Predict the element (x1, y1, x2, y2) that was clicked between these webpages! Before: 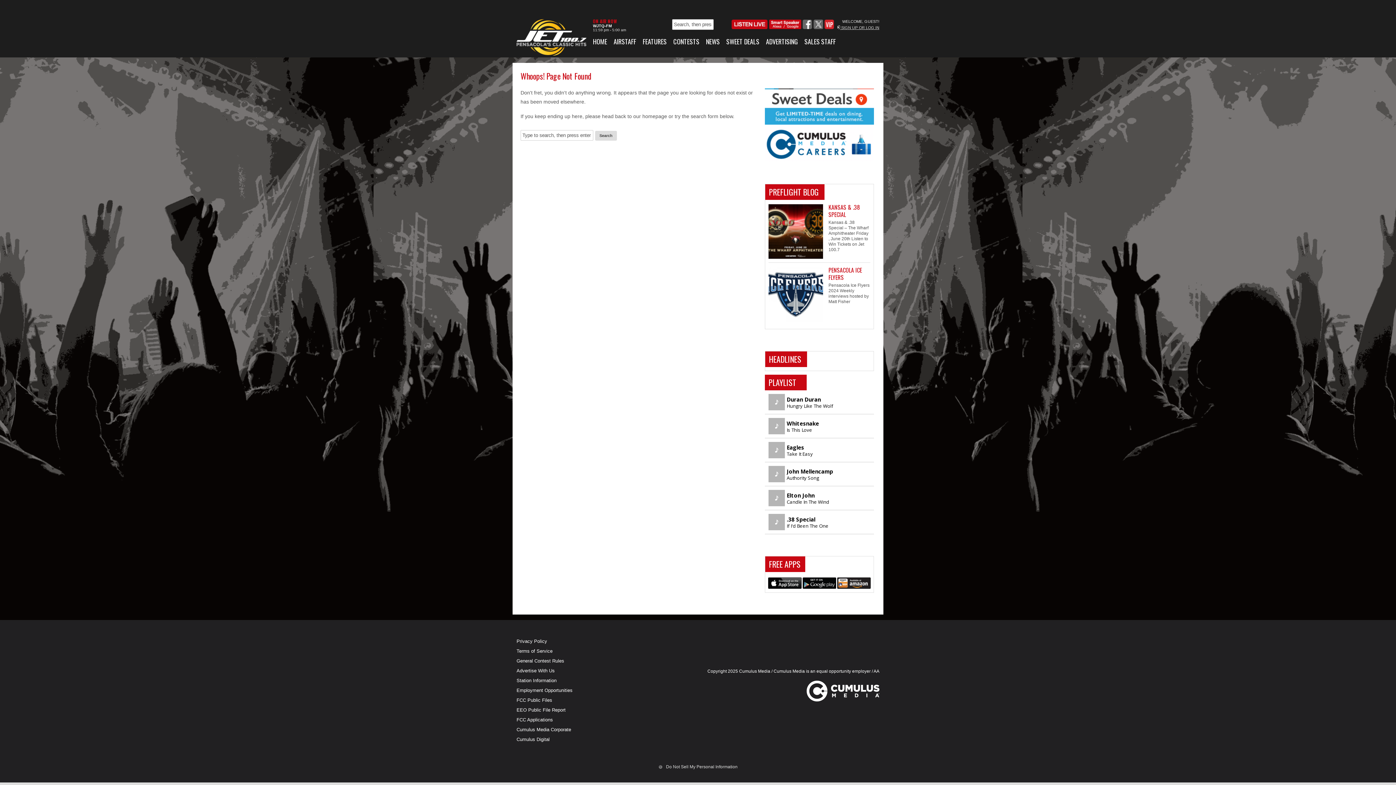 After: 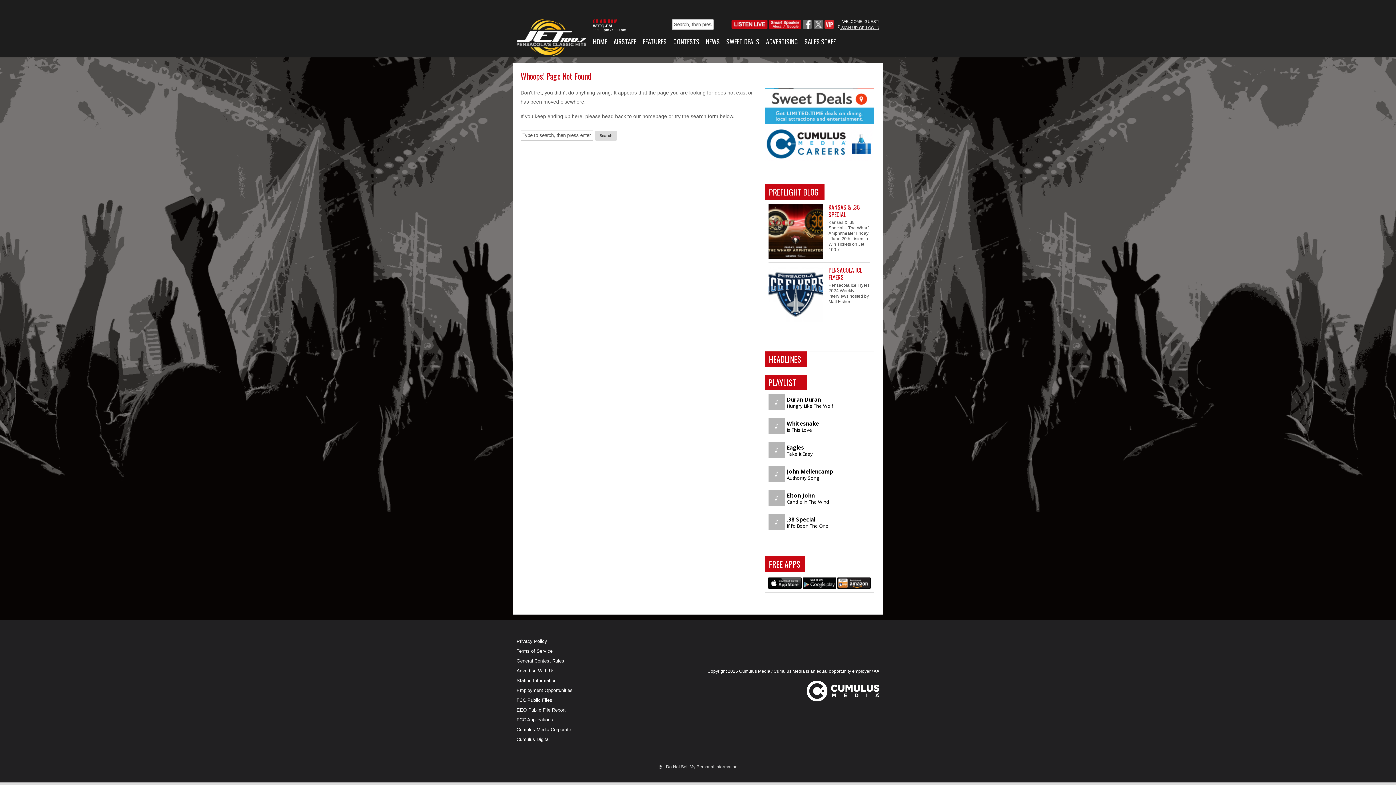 Action: bbox: (765, 157, 878, 162)